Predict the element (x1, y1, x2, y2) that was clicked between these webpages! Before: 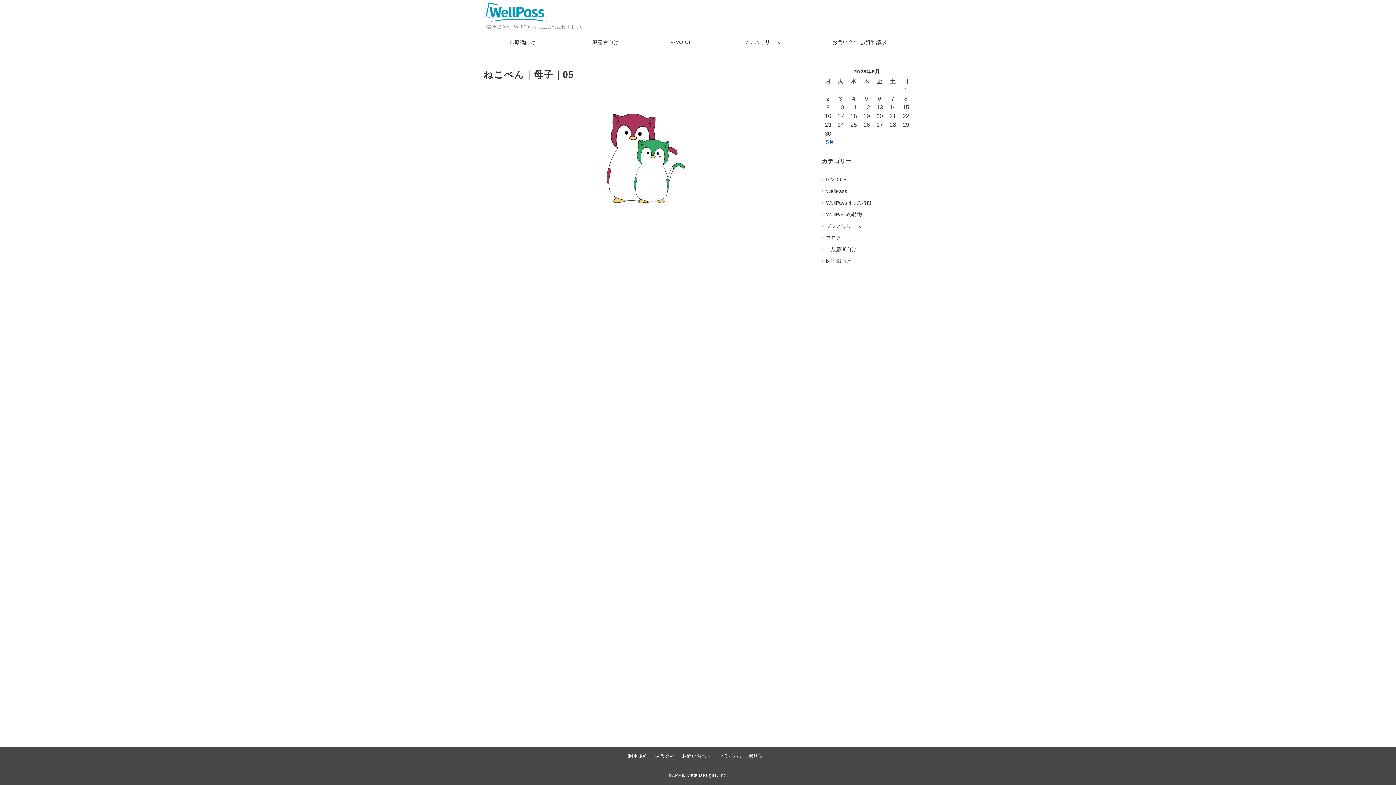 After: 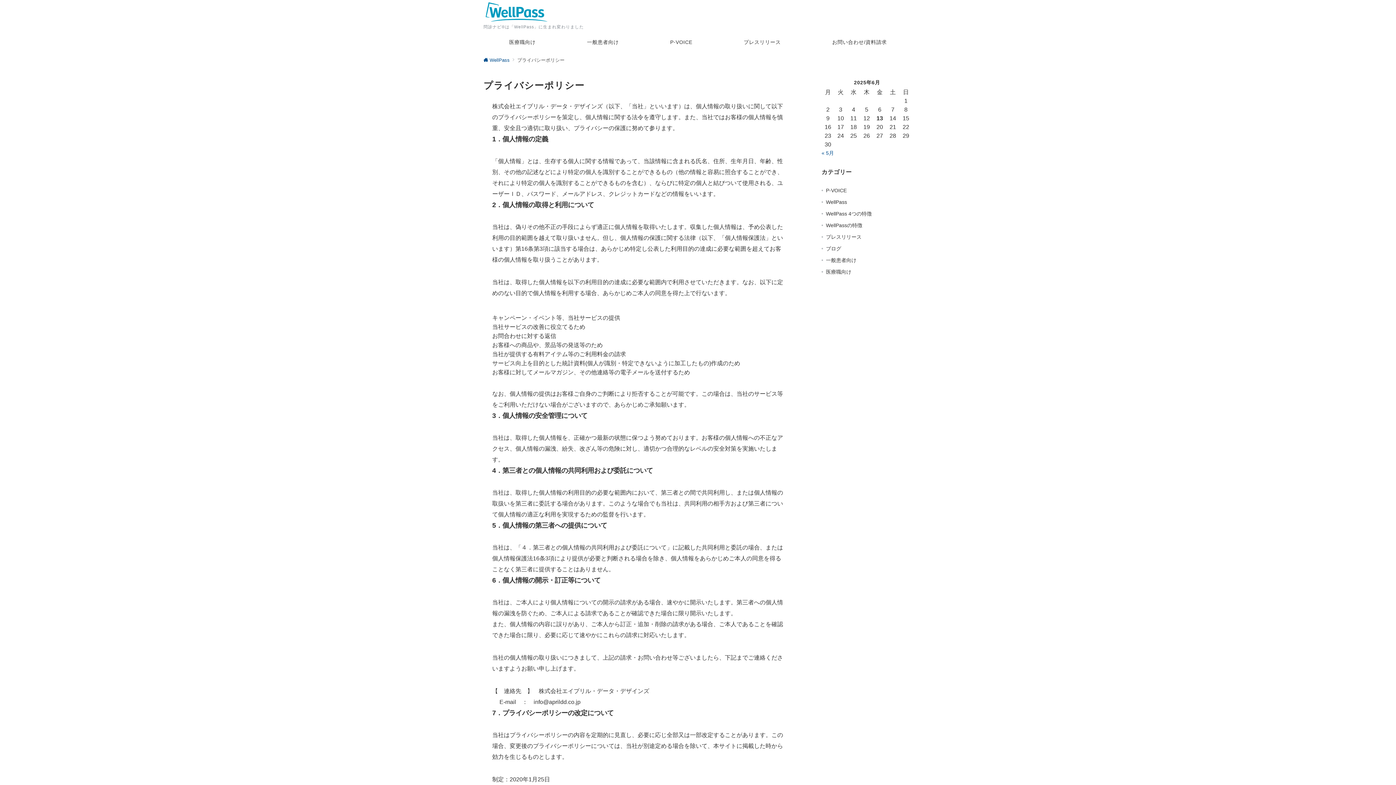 Action: bbox: (718, 753, 768, 759) label: プライバシーポリシー